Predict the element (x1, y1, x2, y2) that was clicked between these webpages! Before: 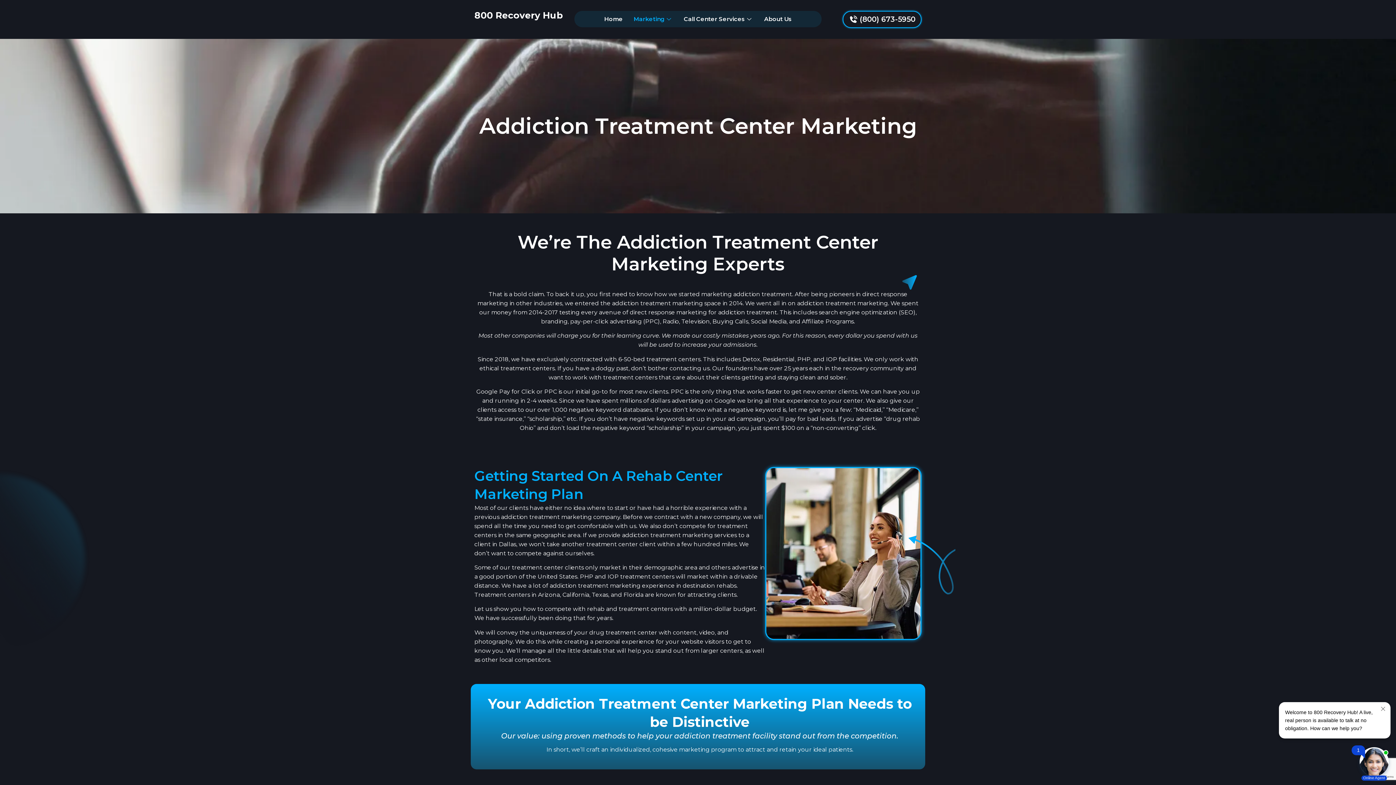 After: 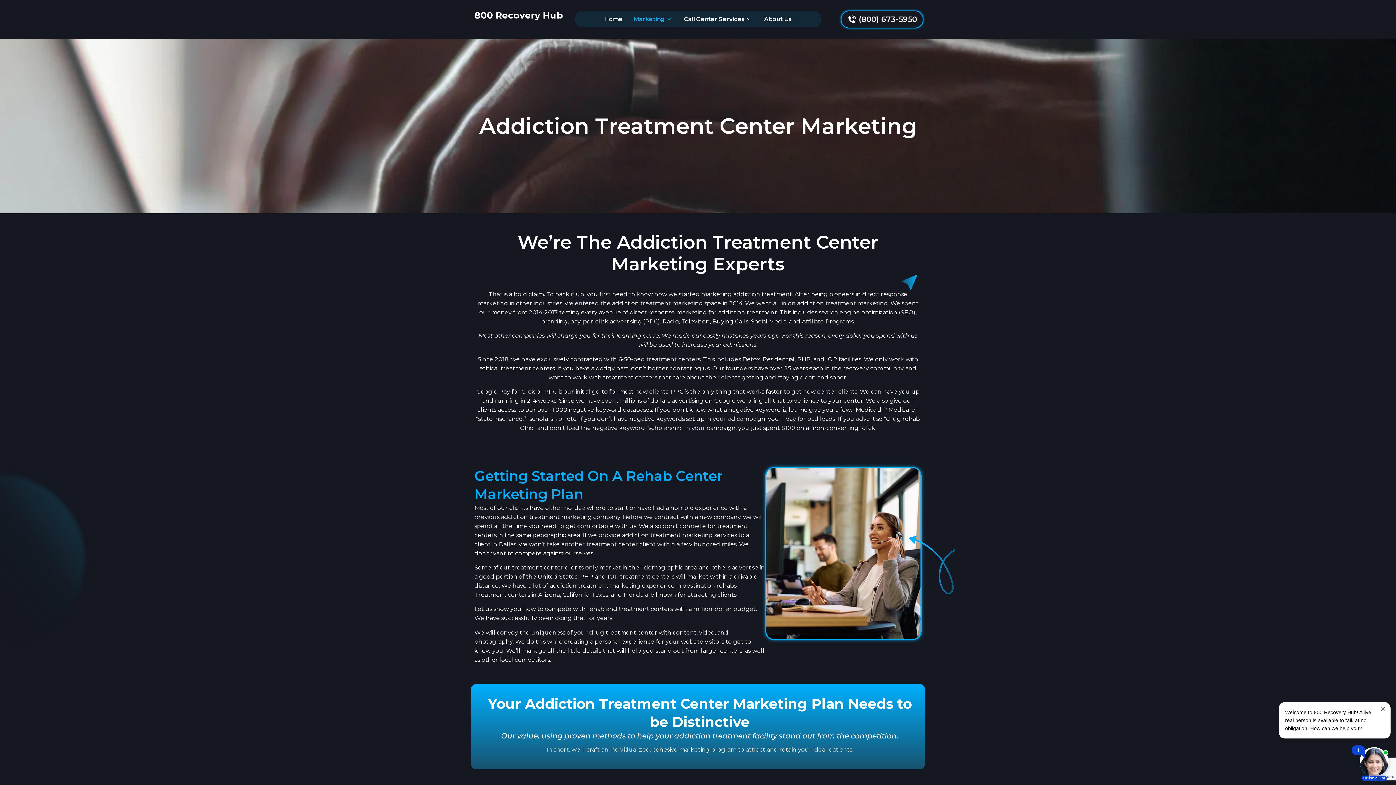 Action: label: (800) 673-5950 bbox: (860, 14, 915, 23)